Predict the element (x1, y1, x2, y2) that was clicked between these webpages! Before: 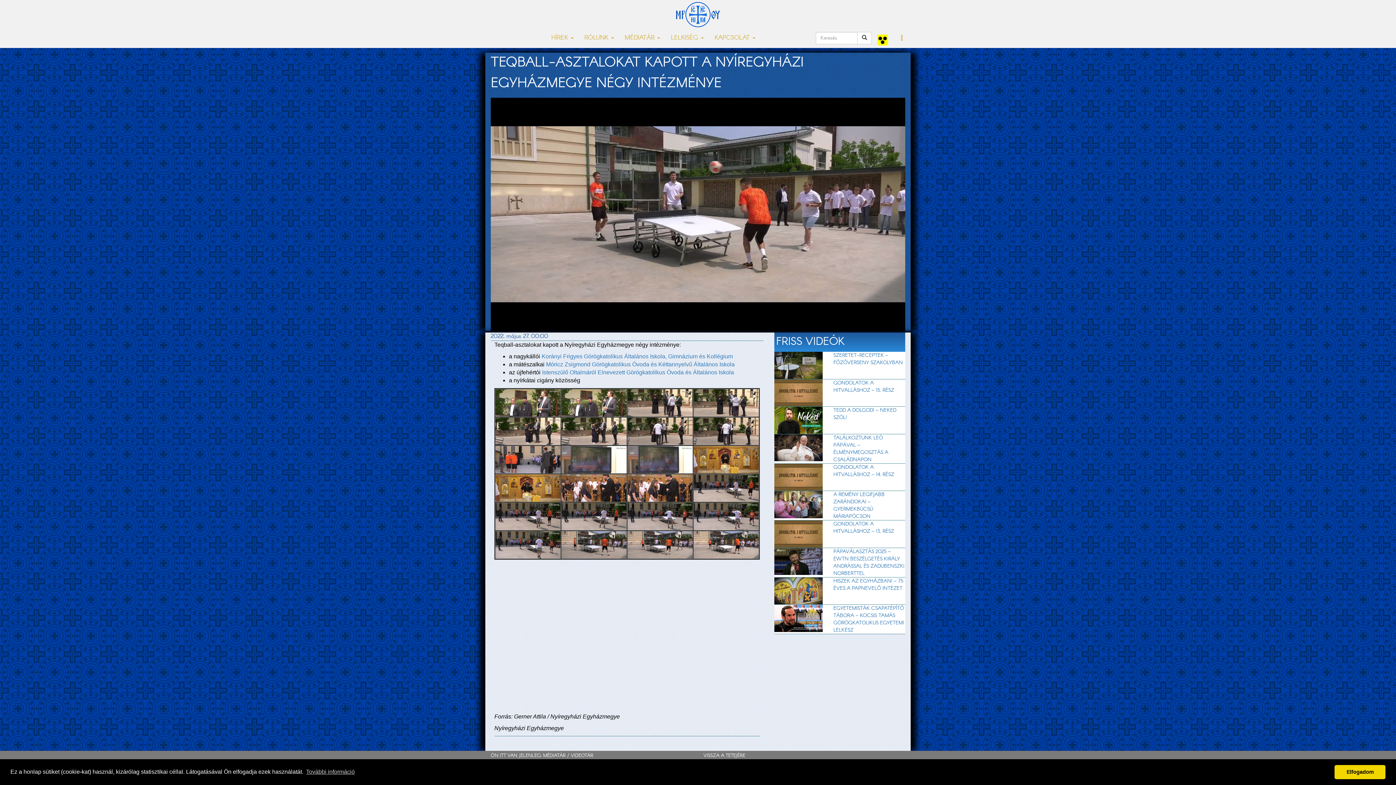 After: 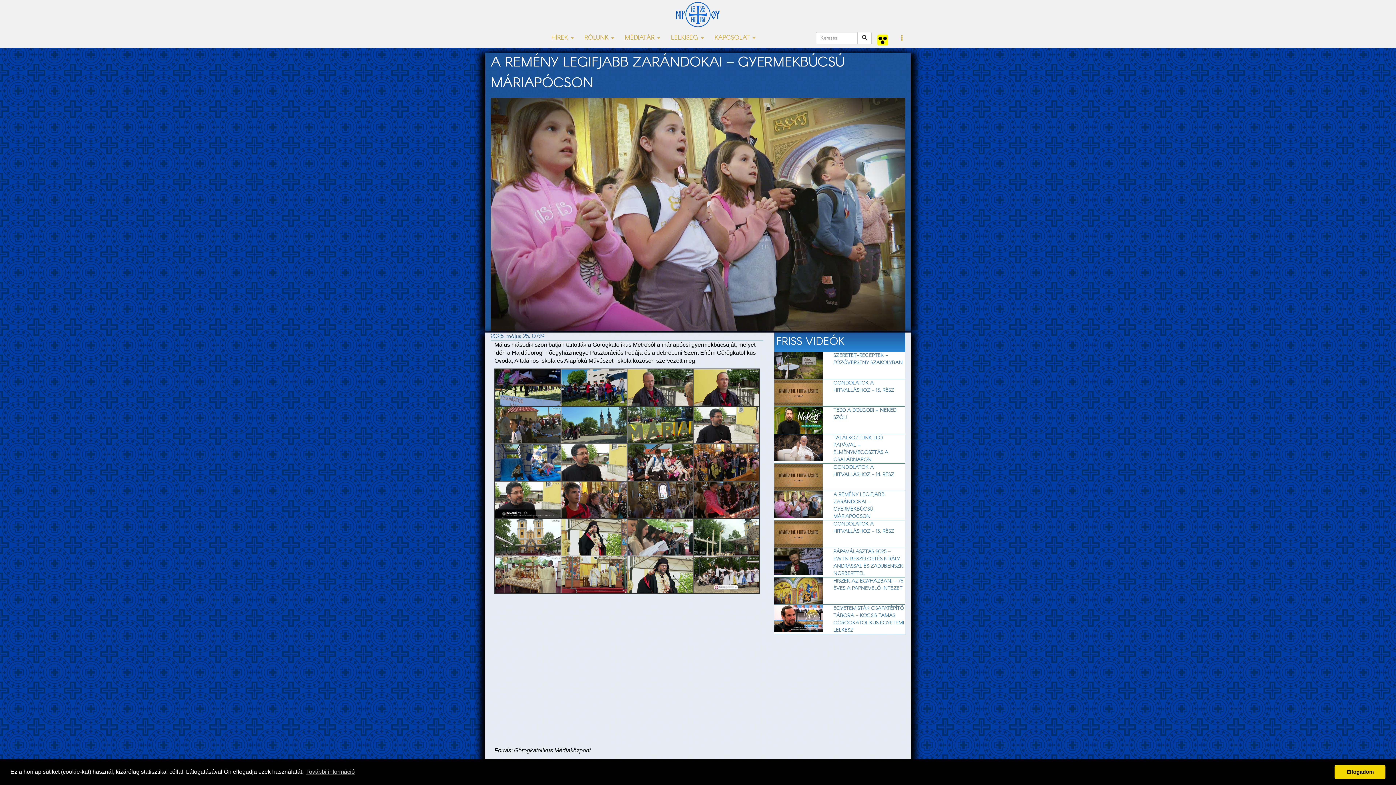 Action: label: A REMÉNY LEGIFJABB ZARÁNDOKAI – GYERMEKBÚCSÚ MÁRIAPÓCSON bbox: (833, 491, 884, 520)